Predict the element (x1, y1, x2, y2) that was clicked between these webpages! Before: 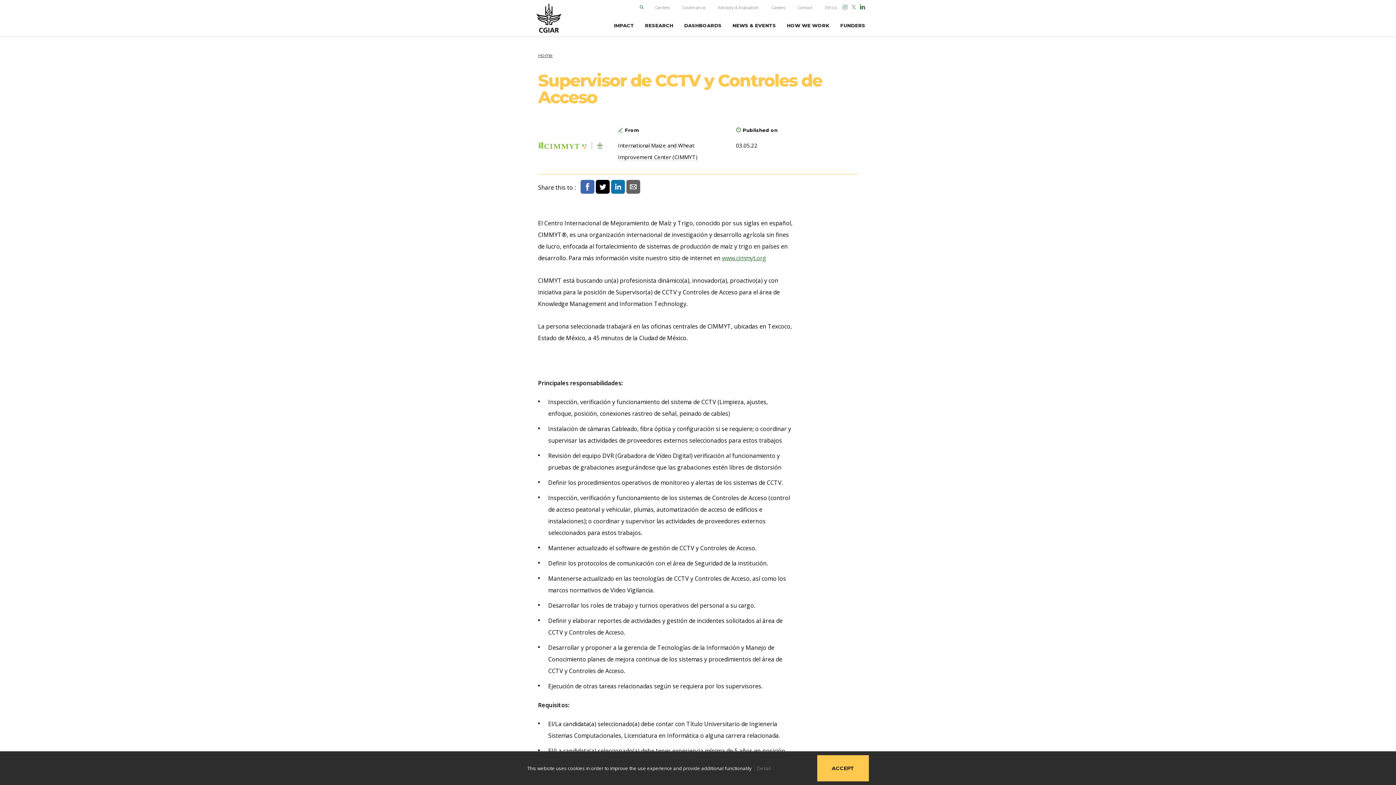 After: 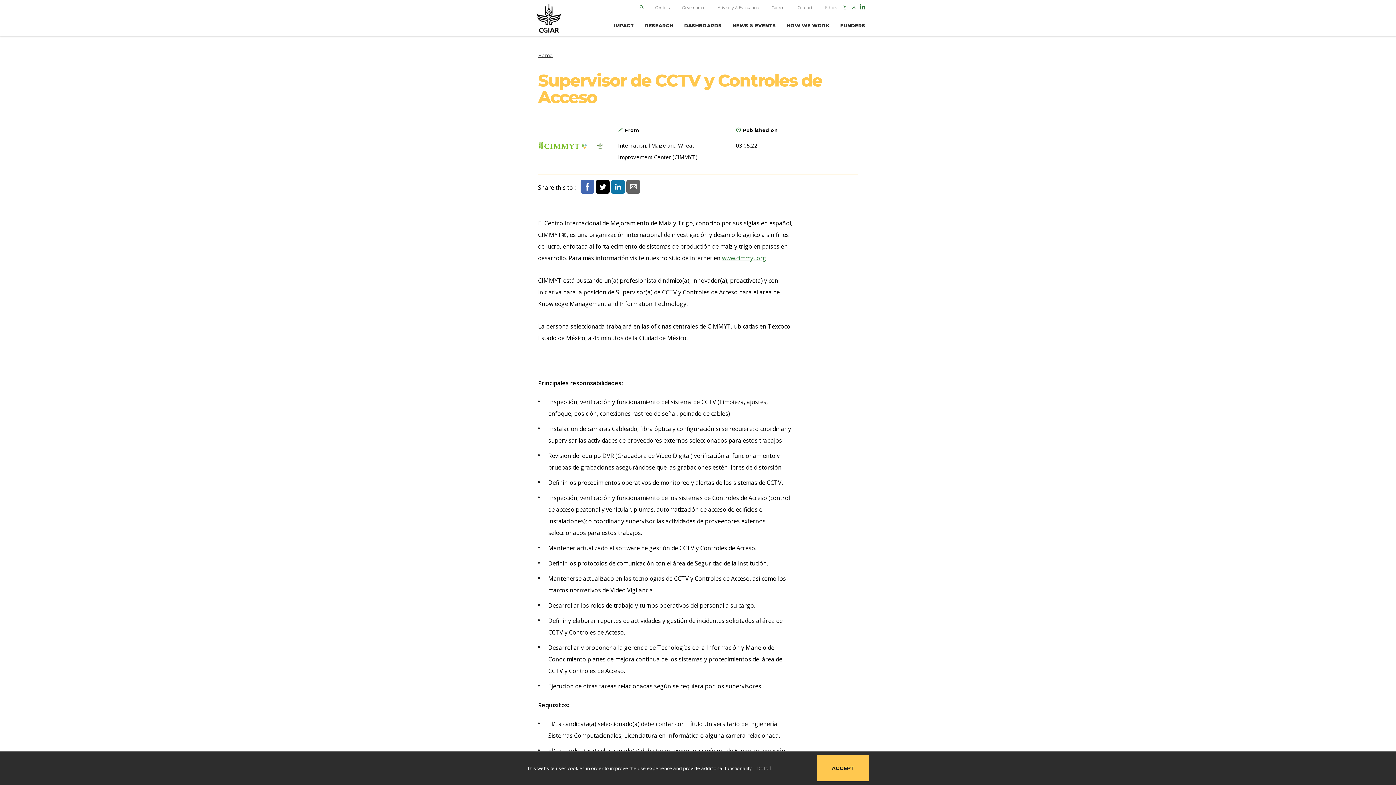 Action: label: Ethics bbox: (825, 5, 837, 10)